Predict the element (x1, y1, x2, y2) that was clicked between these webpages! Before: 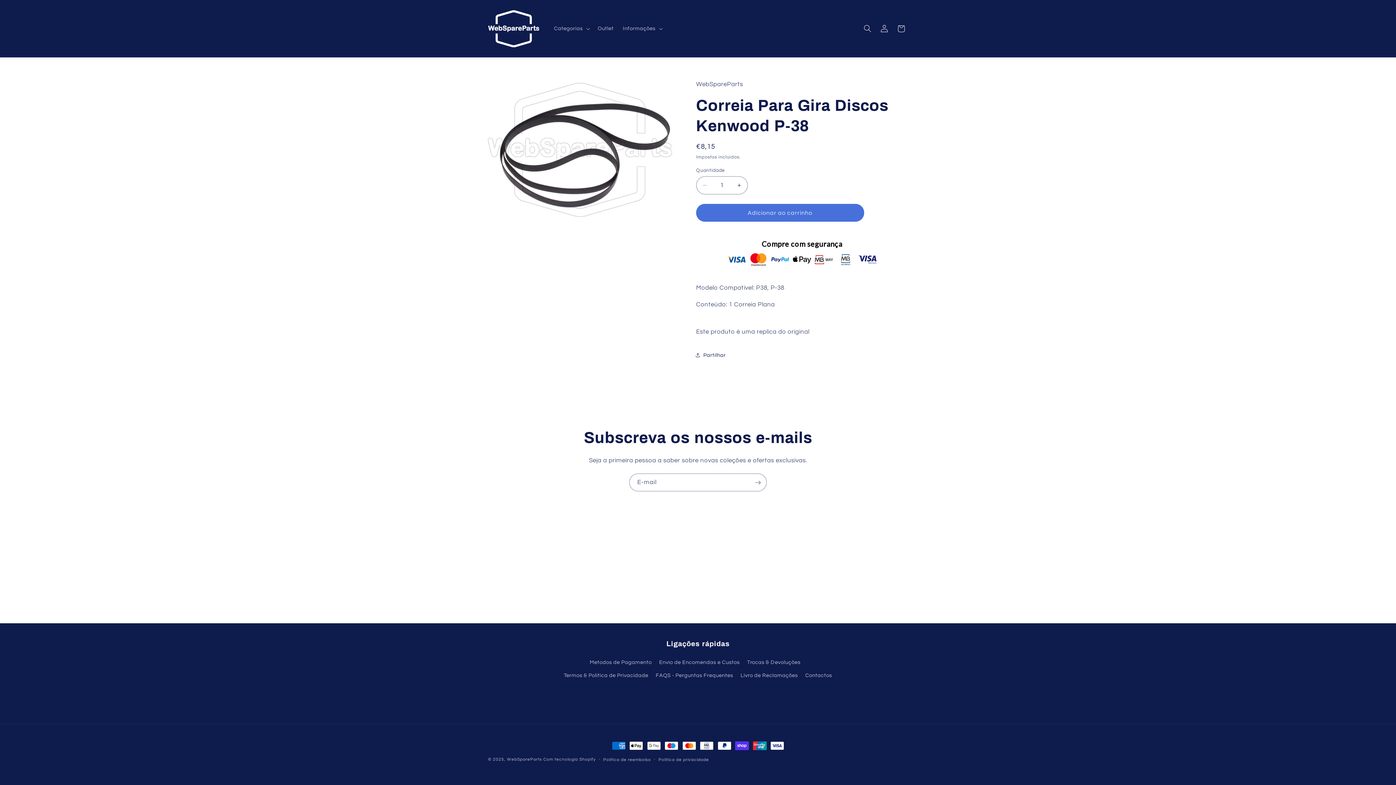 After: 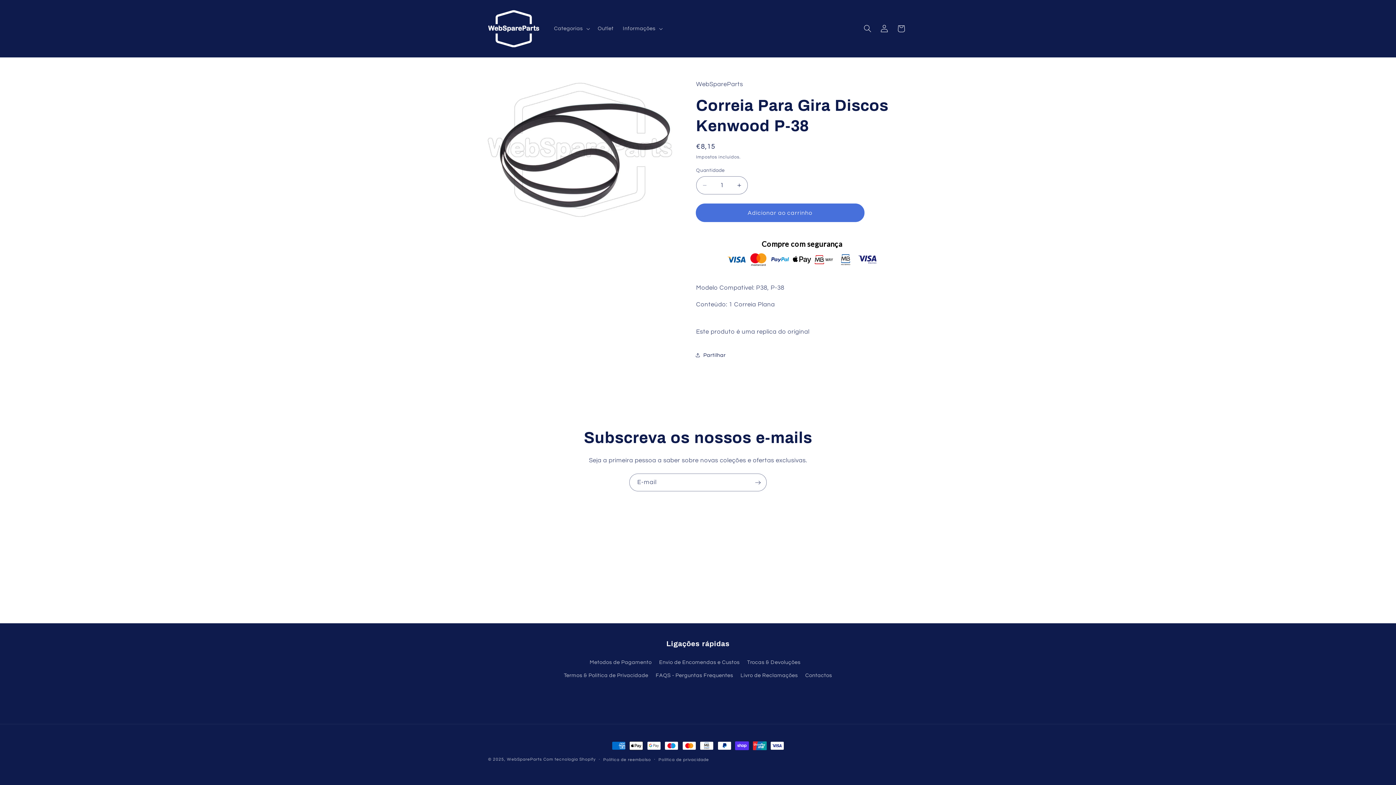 Action: label: Adicionar ao carrinho bbox: (696, 203, 864, 221)